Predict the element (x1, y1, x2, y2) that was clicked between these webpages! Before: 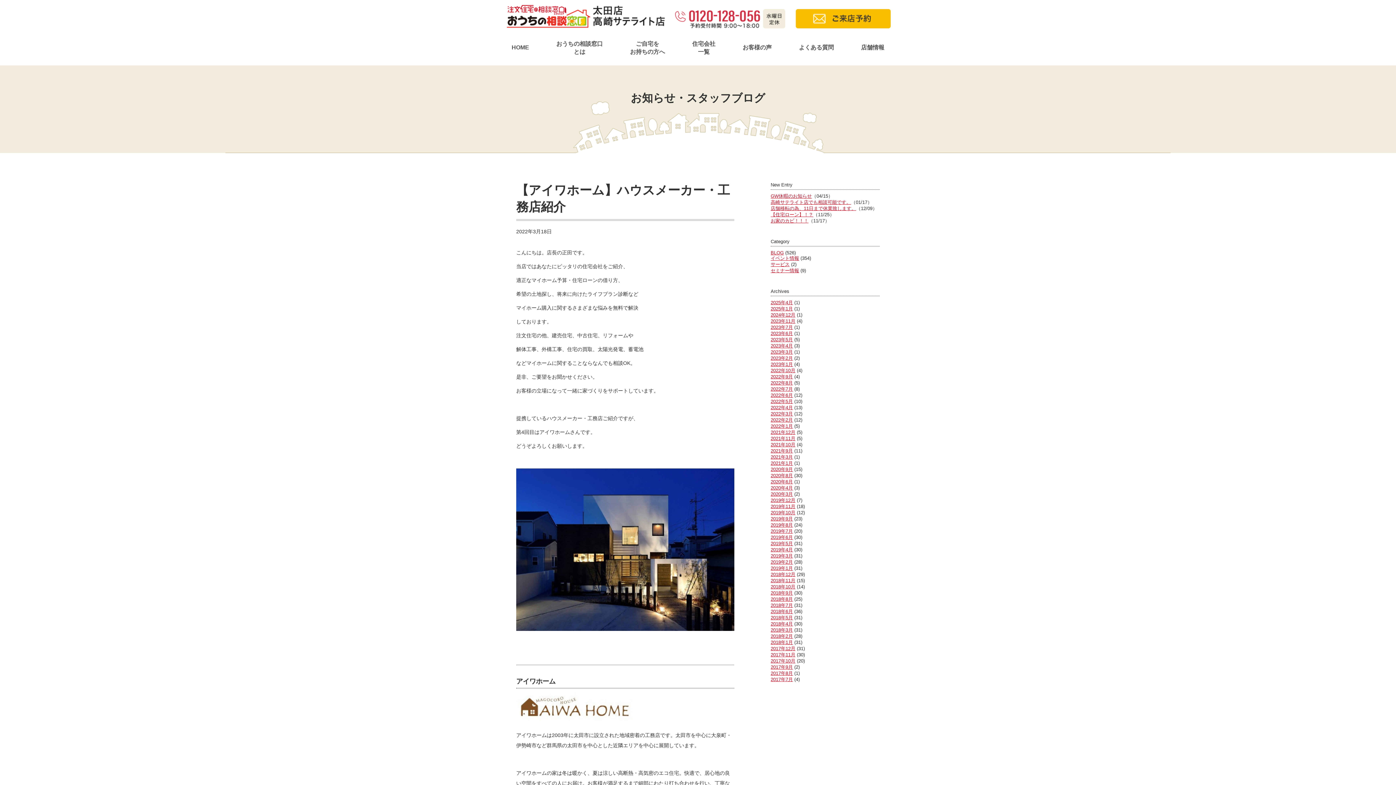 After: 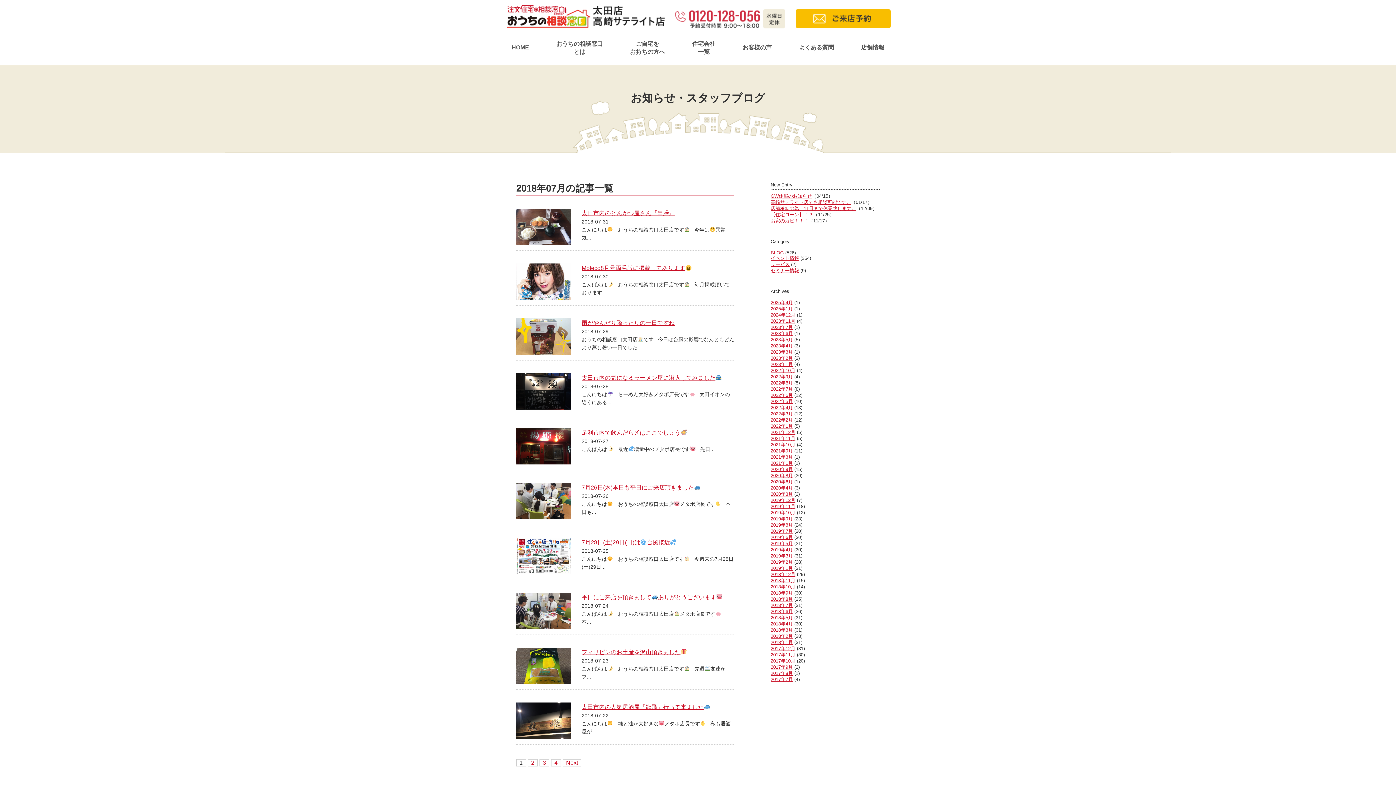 Action: bbox: (770, 602, 793, 608) label: 2018年7月